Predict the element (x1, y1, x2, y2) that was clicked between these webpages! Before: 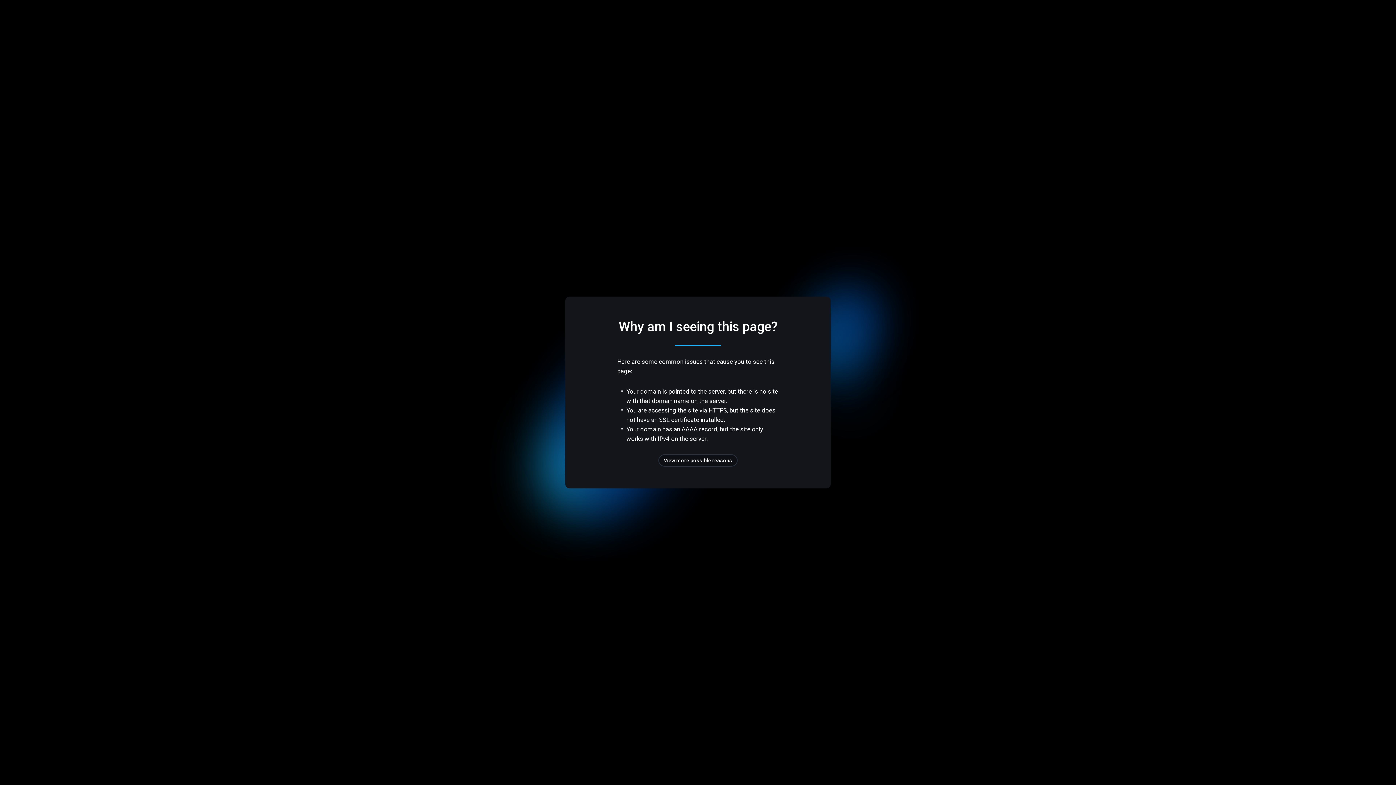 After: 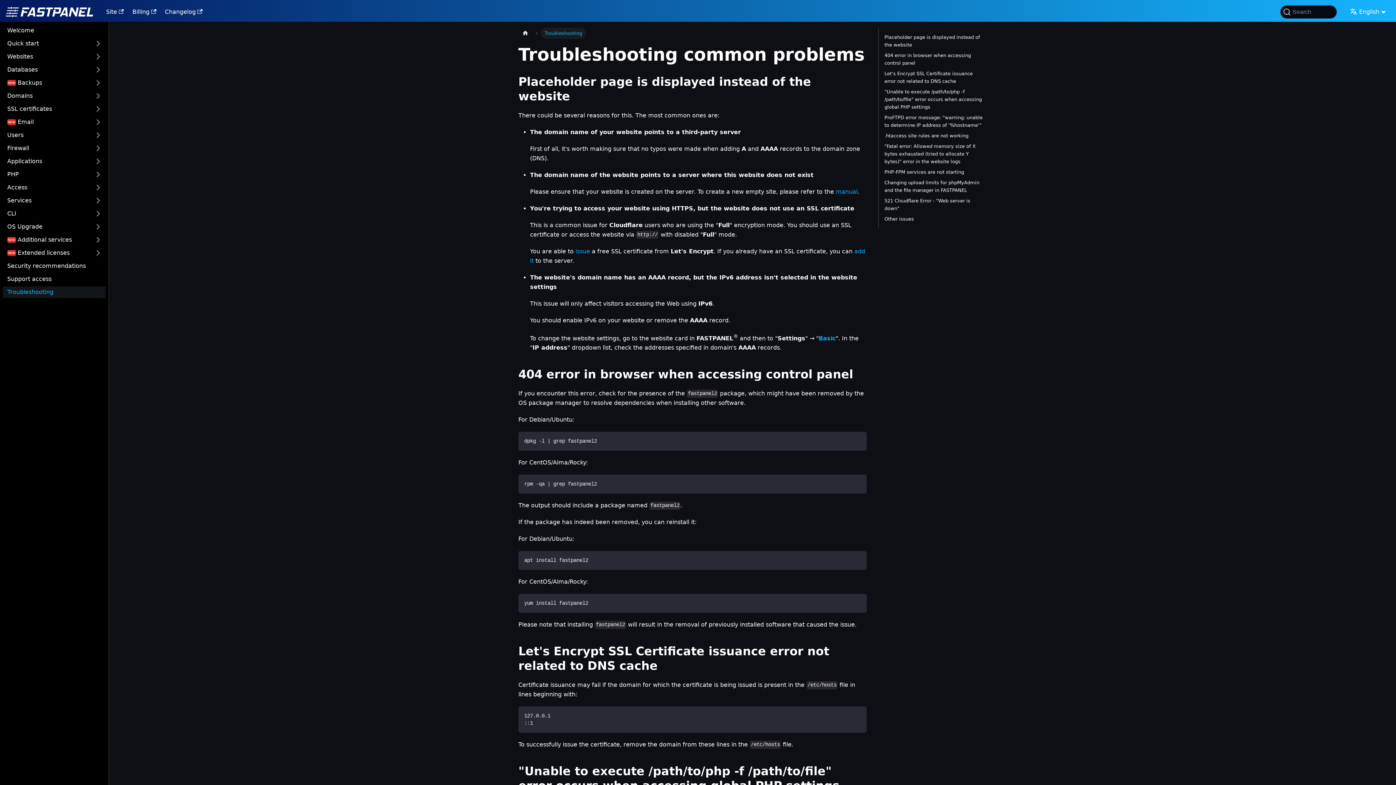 Action: label: View more possible reasons bbox: (658, 454, 737, 466)